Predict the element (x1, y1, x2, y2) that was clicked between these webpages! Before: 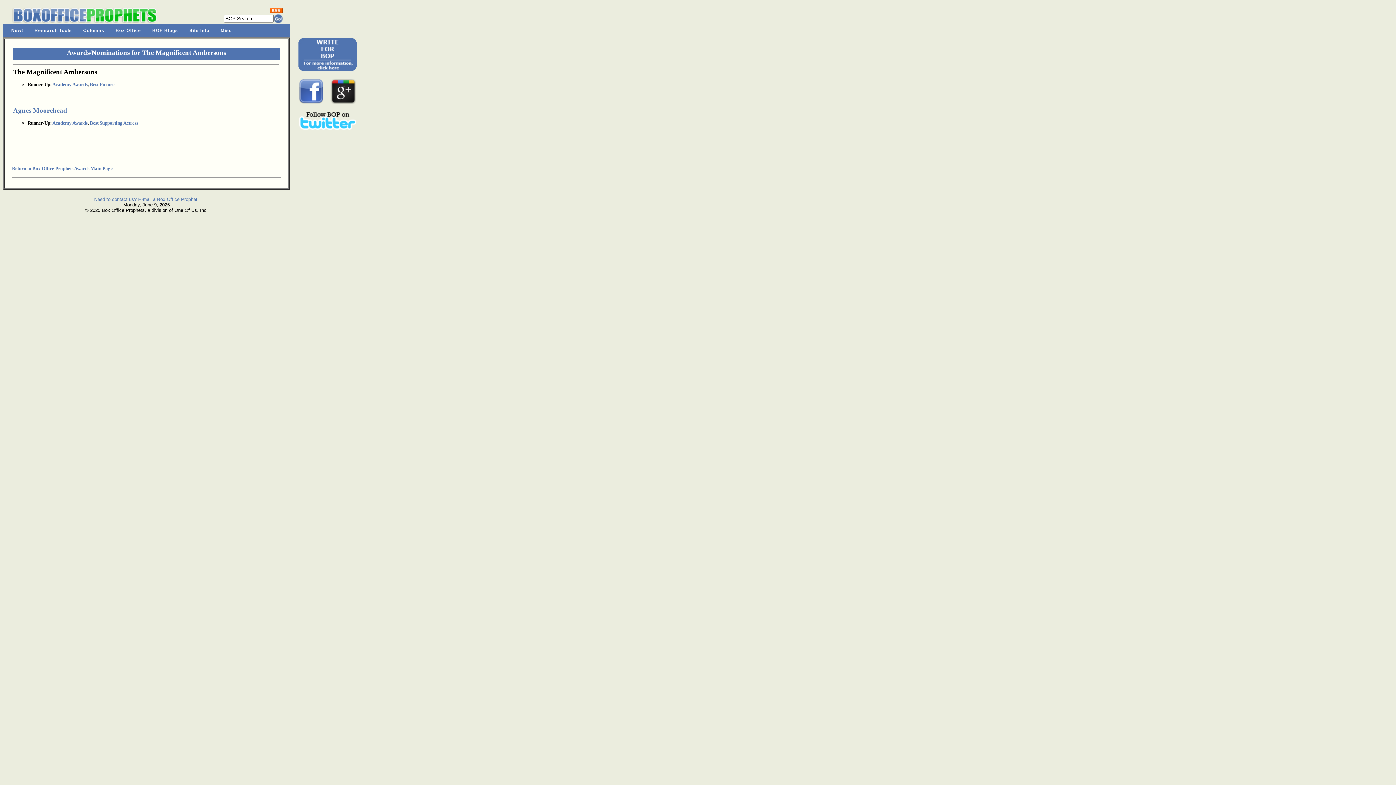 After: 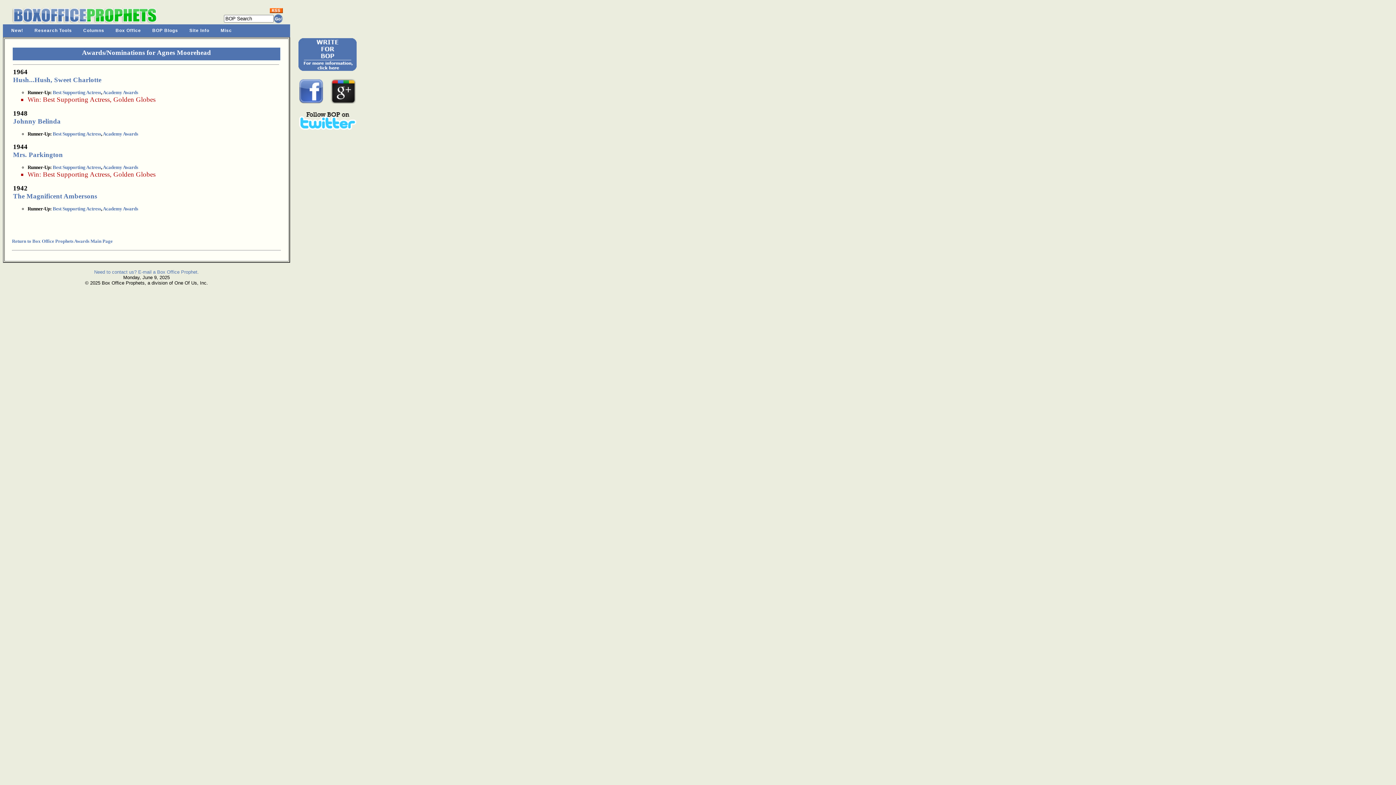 Action: label: Agnes Moorehead bbox: (13, 106, 67, 114)